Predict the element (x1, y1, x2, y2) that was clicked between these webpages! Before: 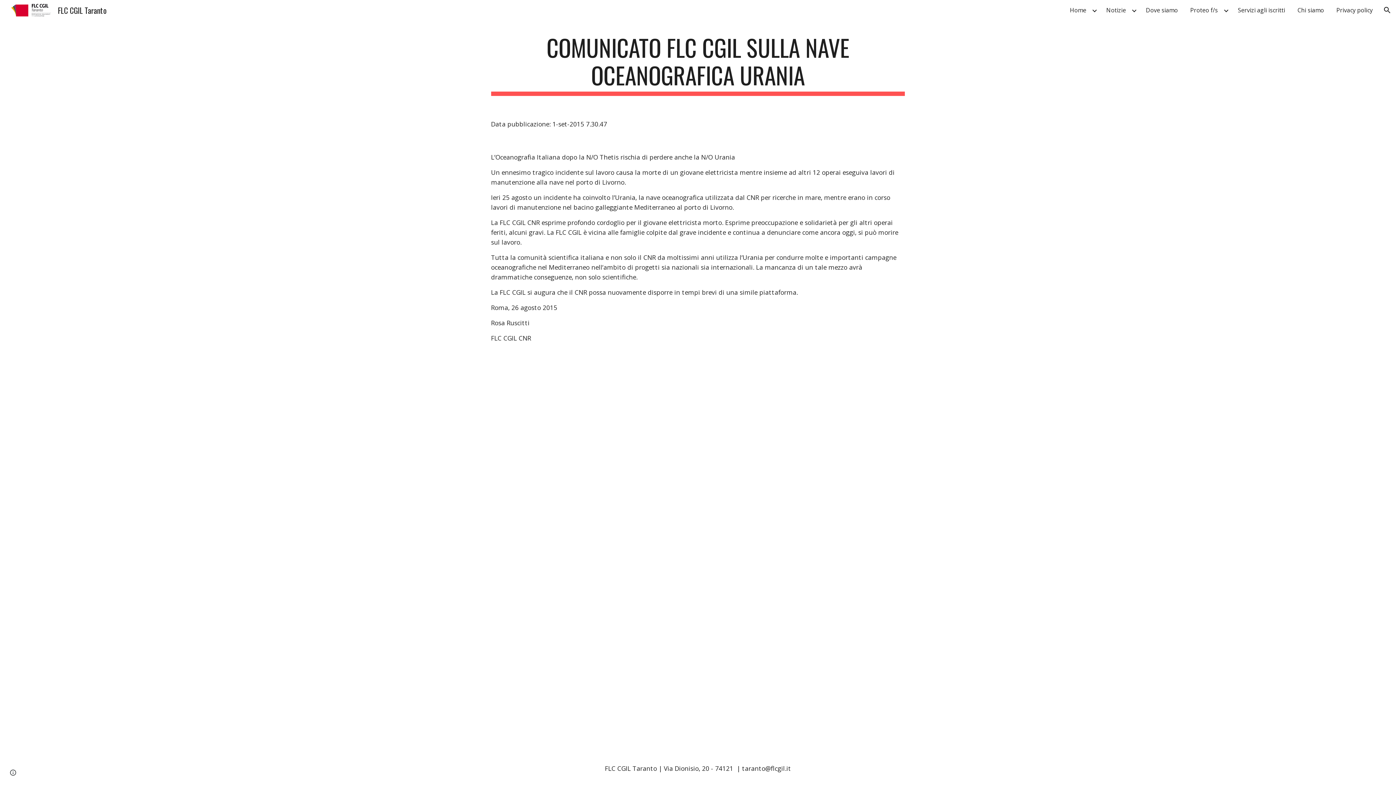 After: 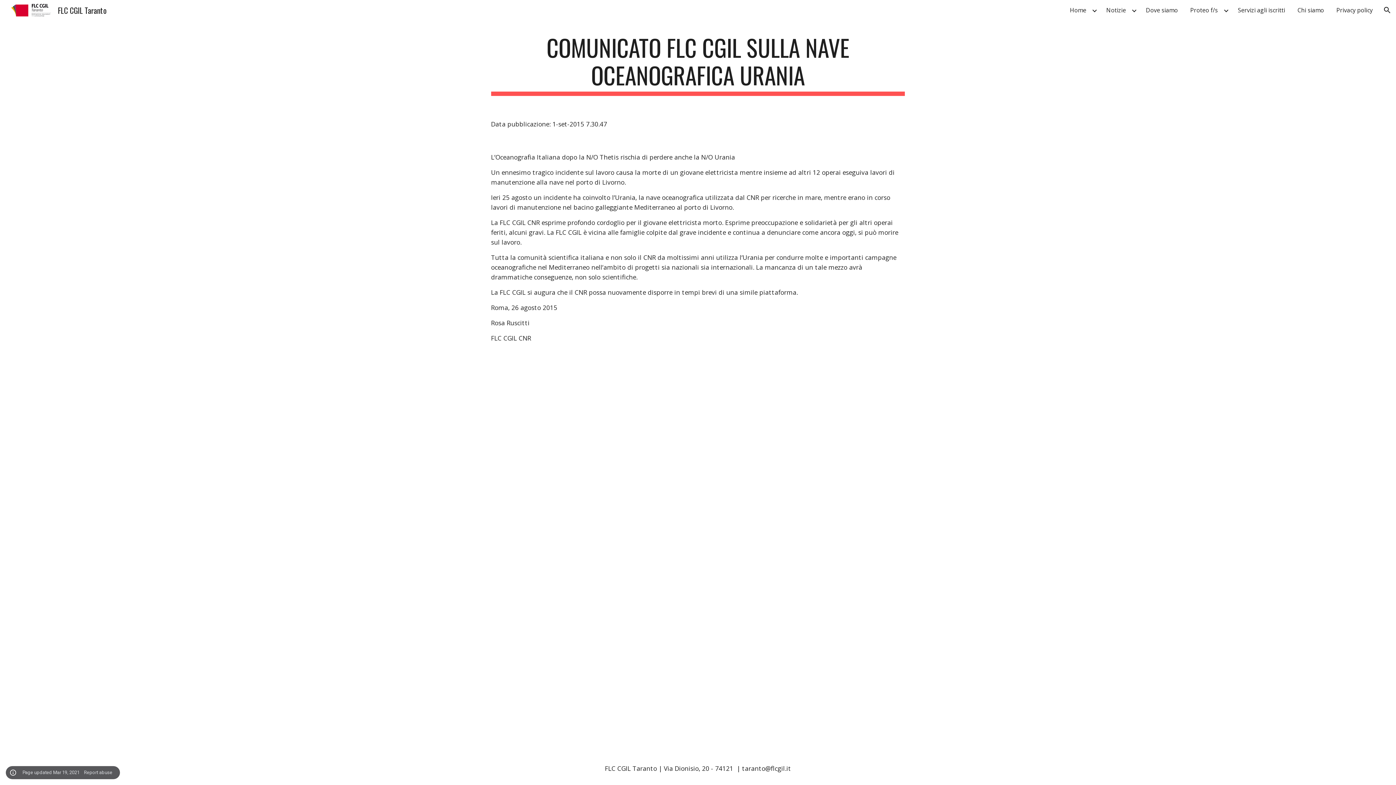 Action: label: Site actions bbox: (8, 768, 18, 778)